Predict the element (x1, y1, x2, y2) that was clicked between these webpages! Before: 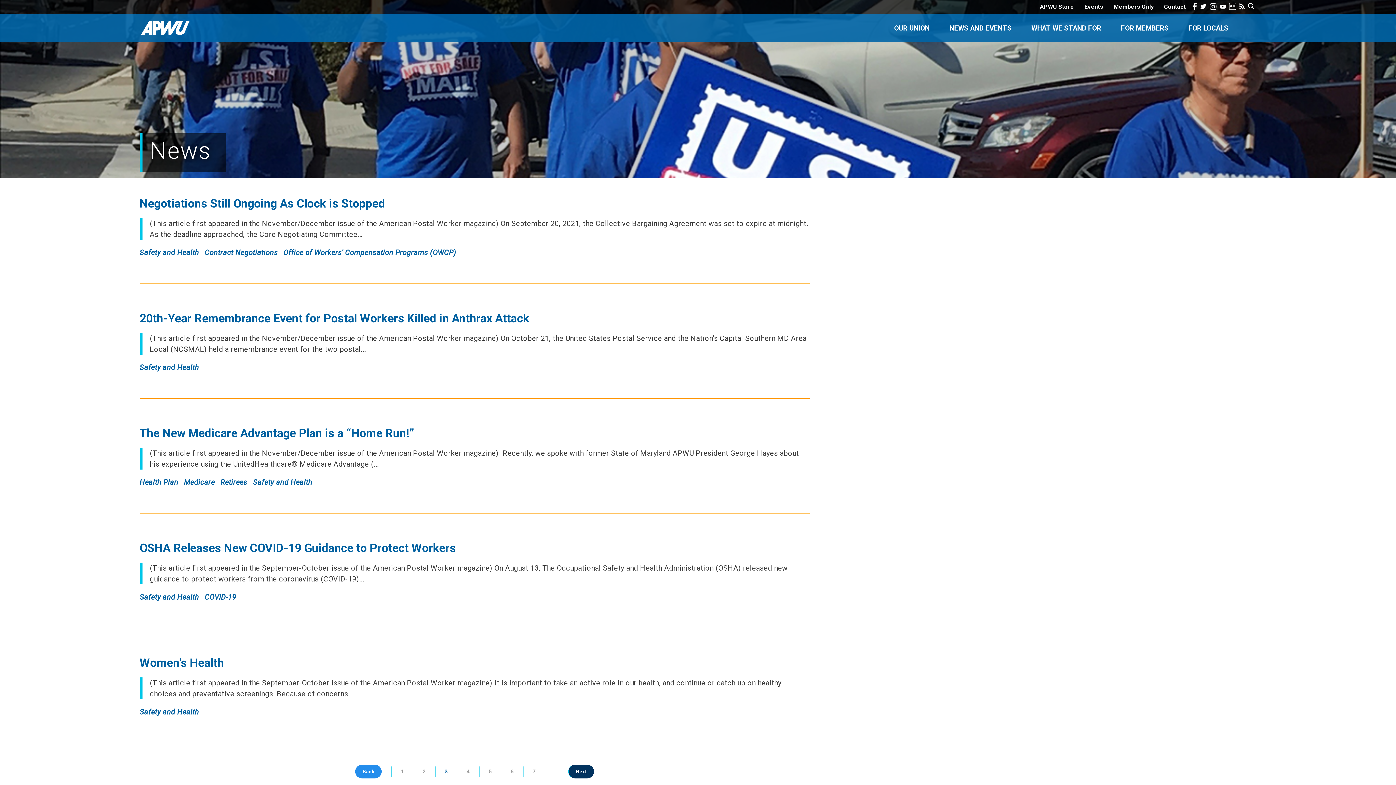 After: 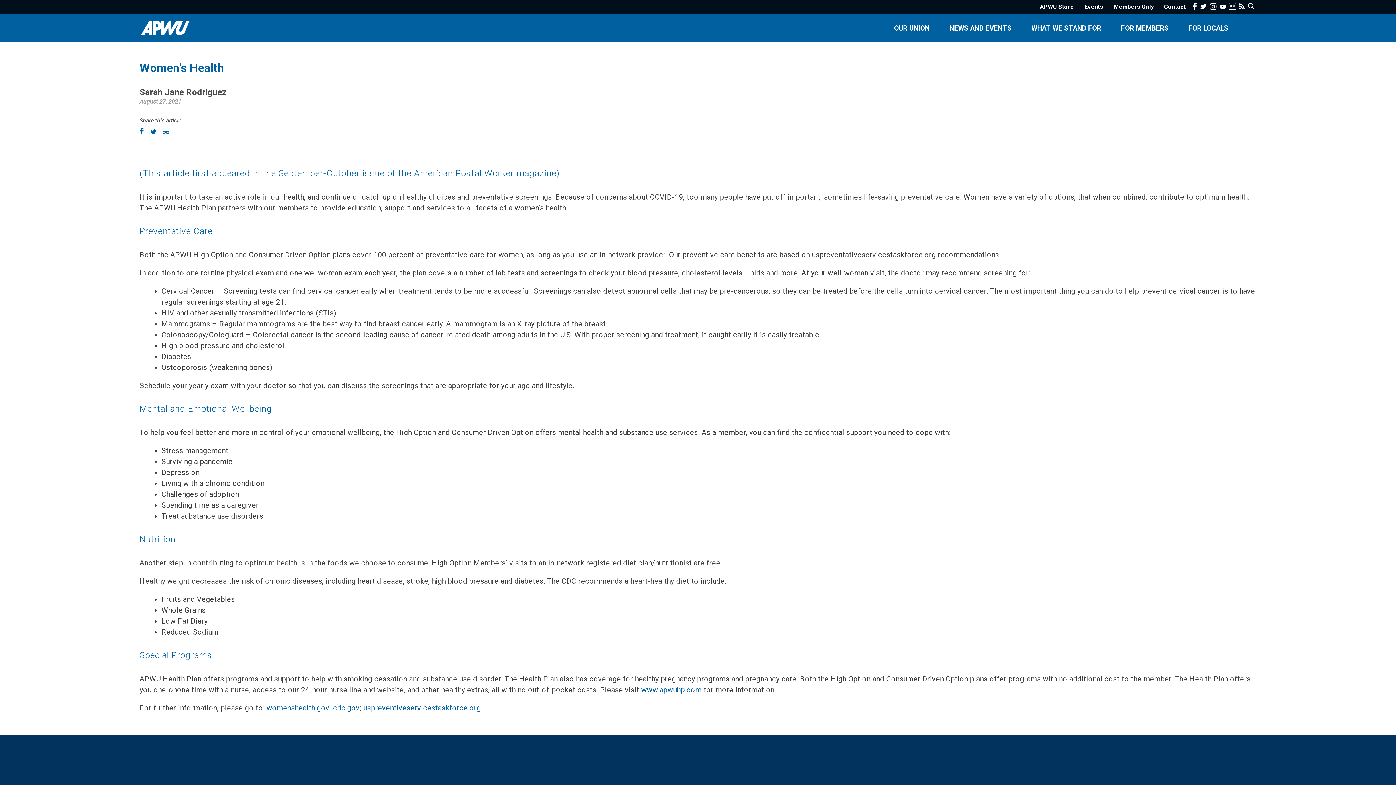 Action: bbox: (139, 656, 224, 670) label: Women's Health